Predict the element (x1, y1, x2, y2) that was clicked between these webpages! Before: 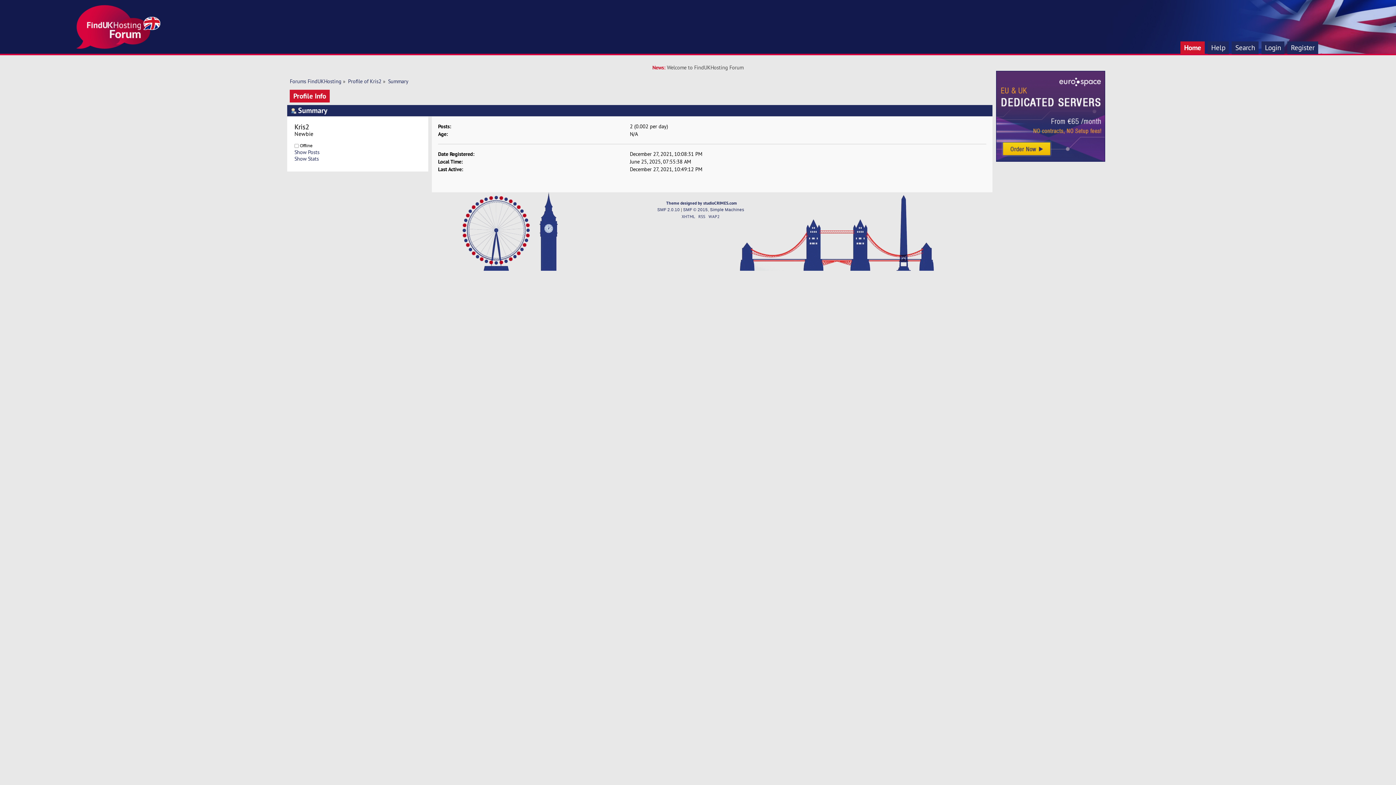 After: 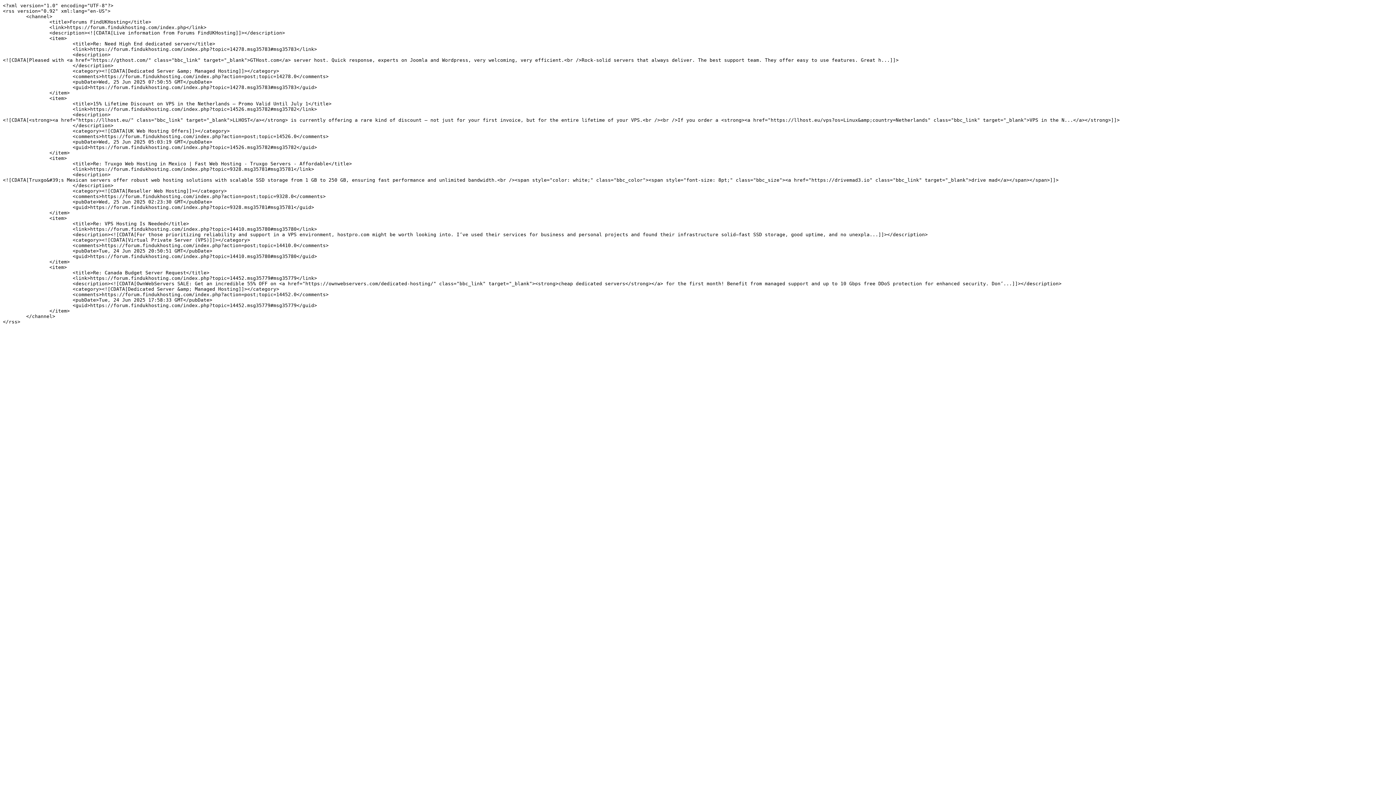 Action: bbox: (698, 214, 705, 219) label: RSS